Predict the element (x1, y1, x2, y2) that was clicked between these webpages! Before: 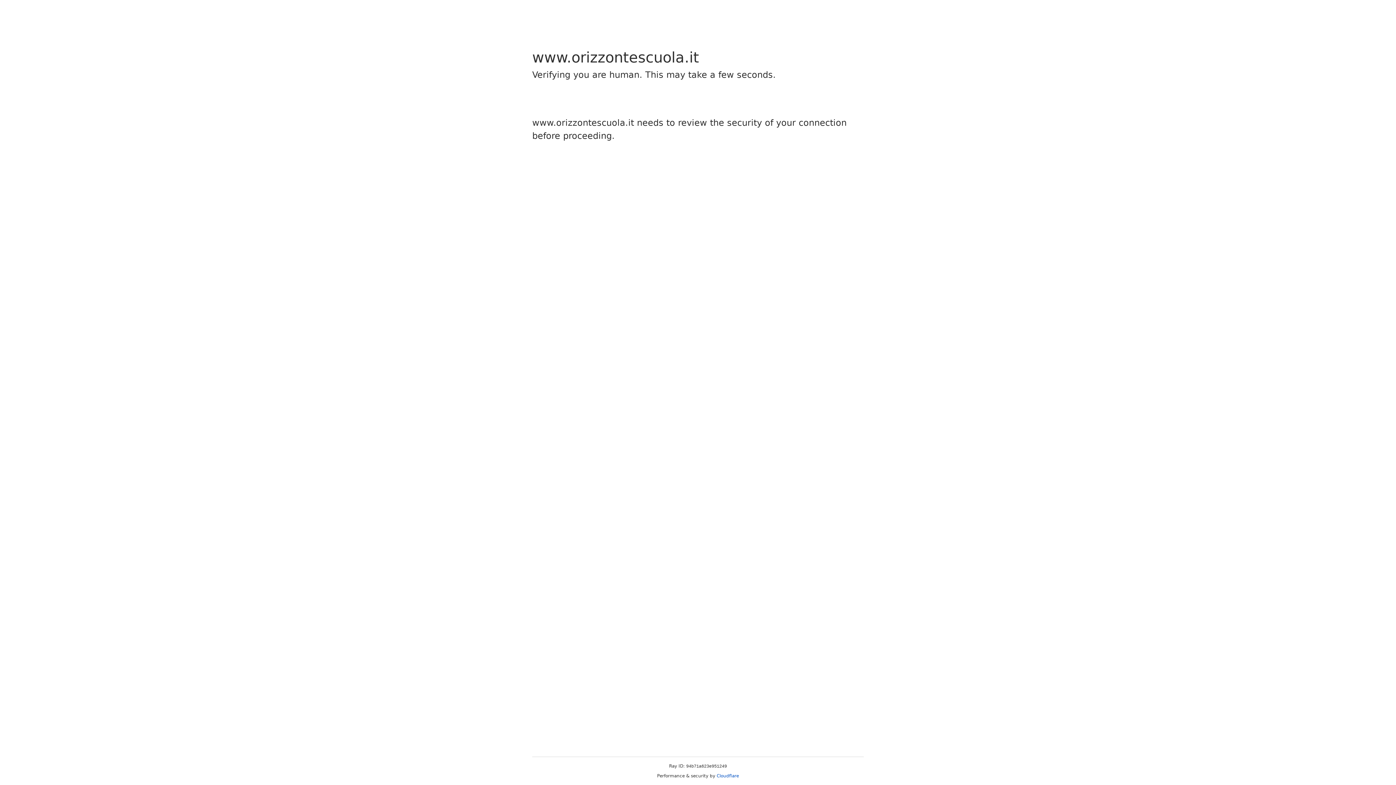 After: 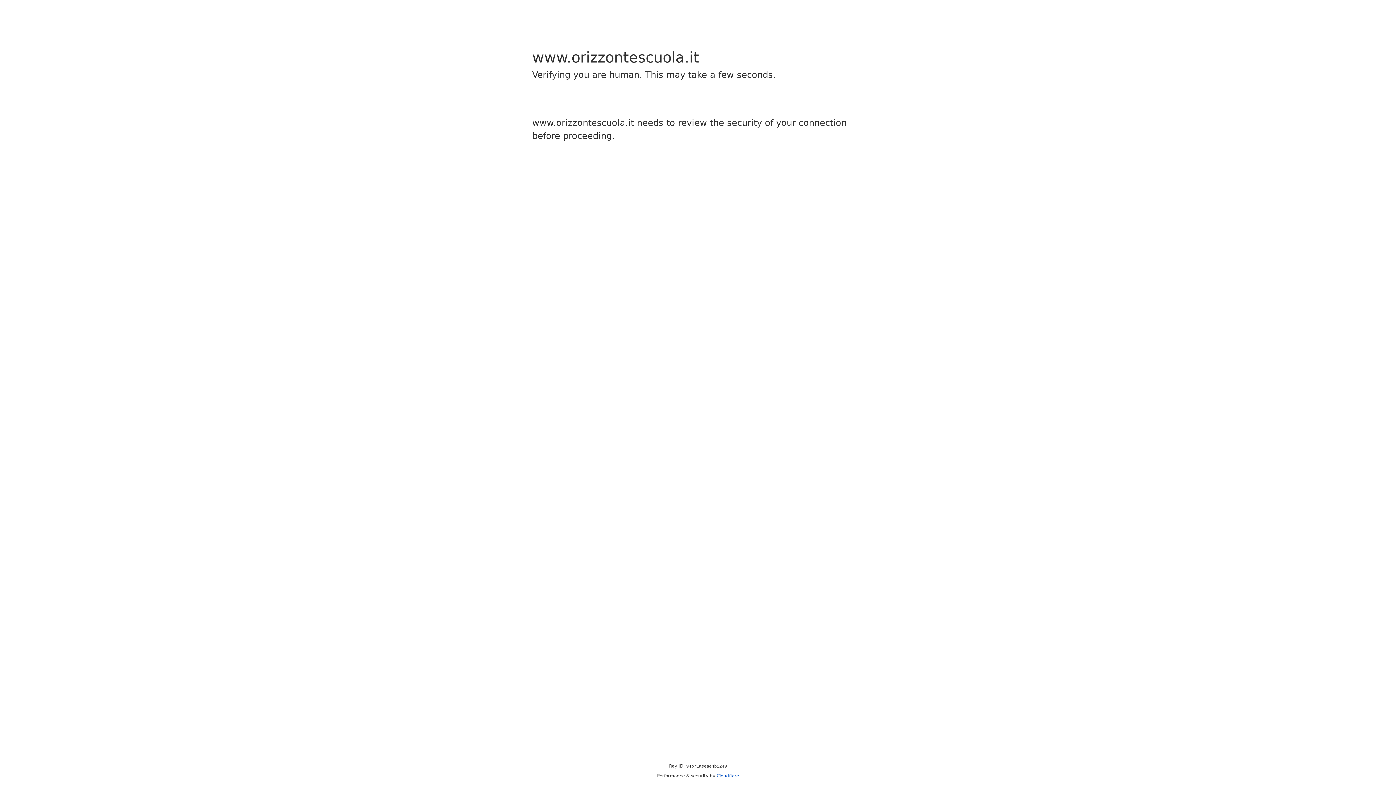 Action: bbox: (716, 773, 739, 778) label: Cloudflare